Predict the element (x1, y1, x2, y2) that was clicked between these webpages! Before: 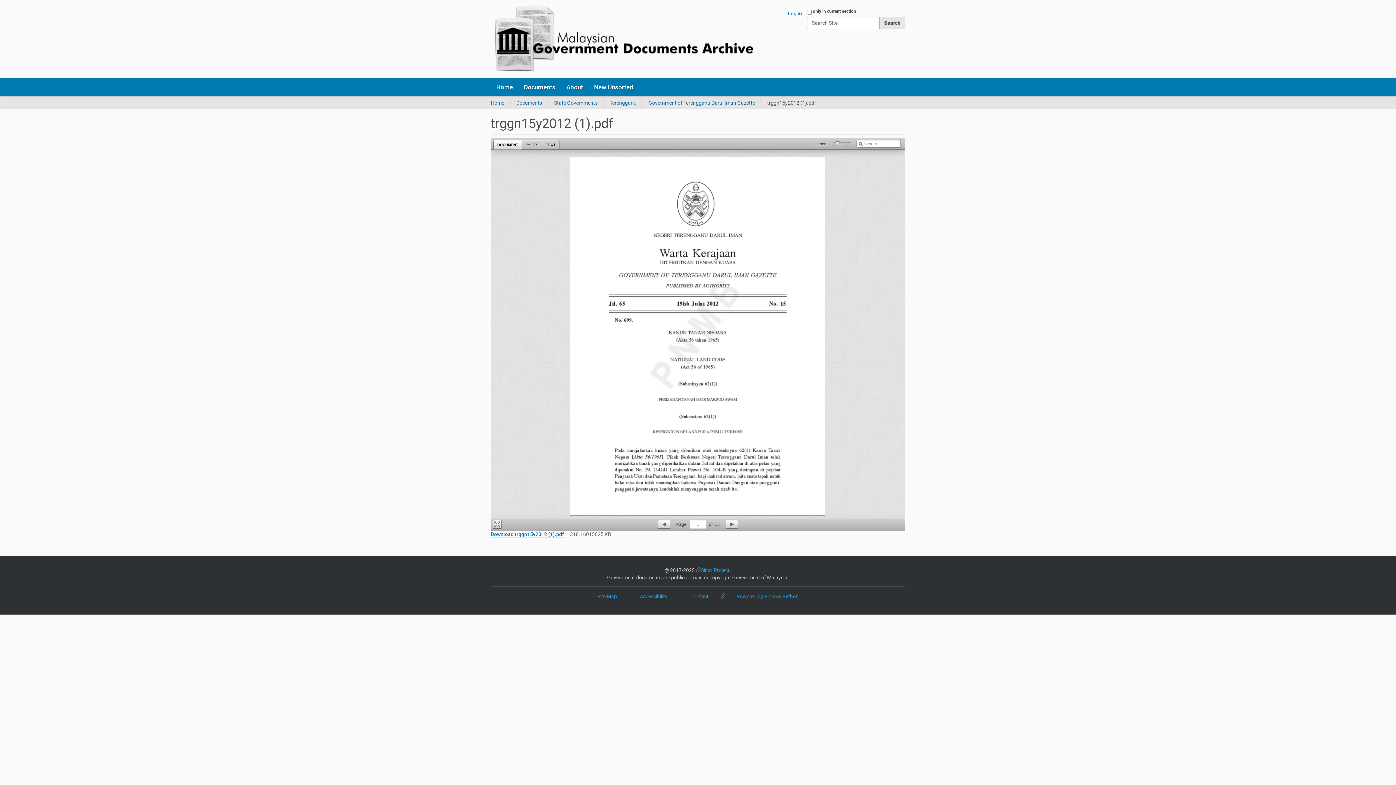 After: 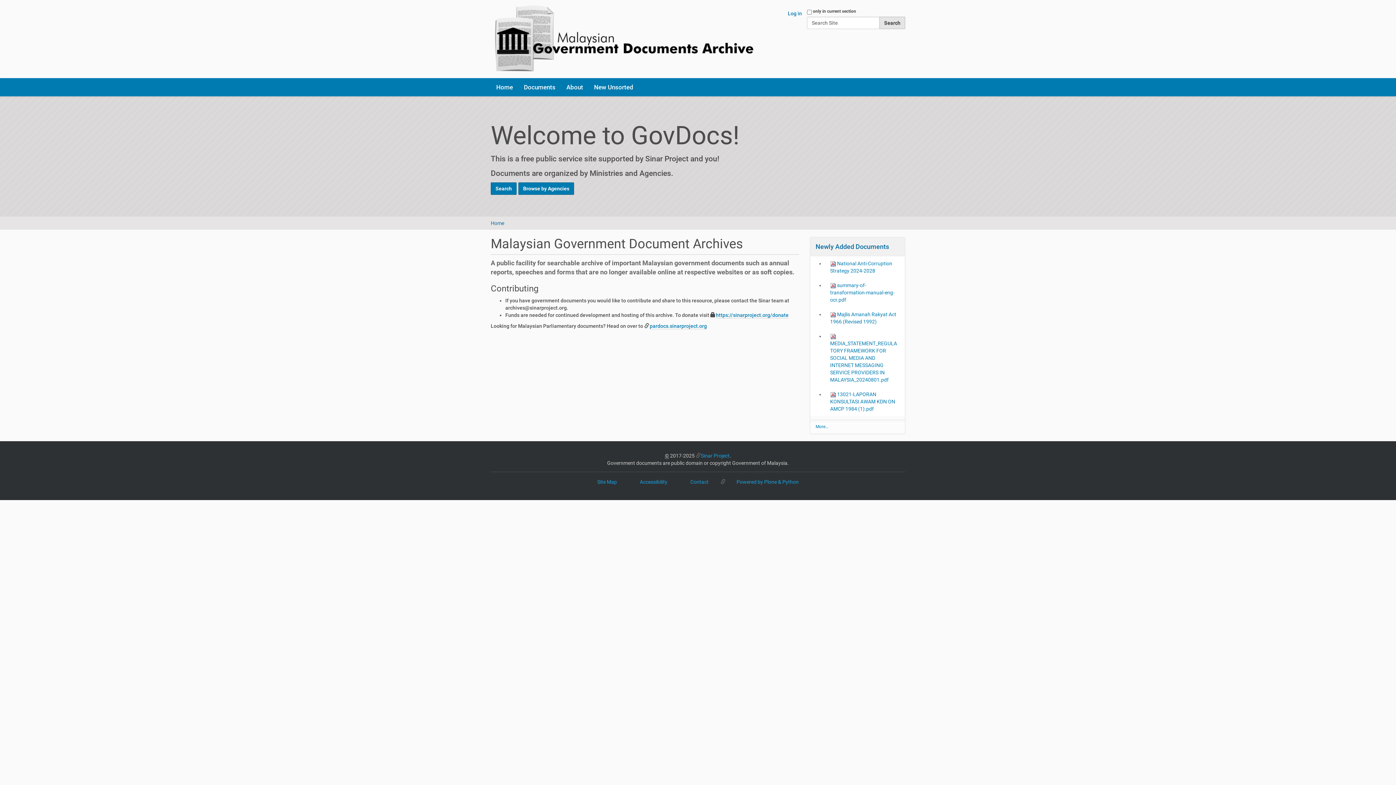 Action: bbox: (490, 78, 518, 96) label: Home